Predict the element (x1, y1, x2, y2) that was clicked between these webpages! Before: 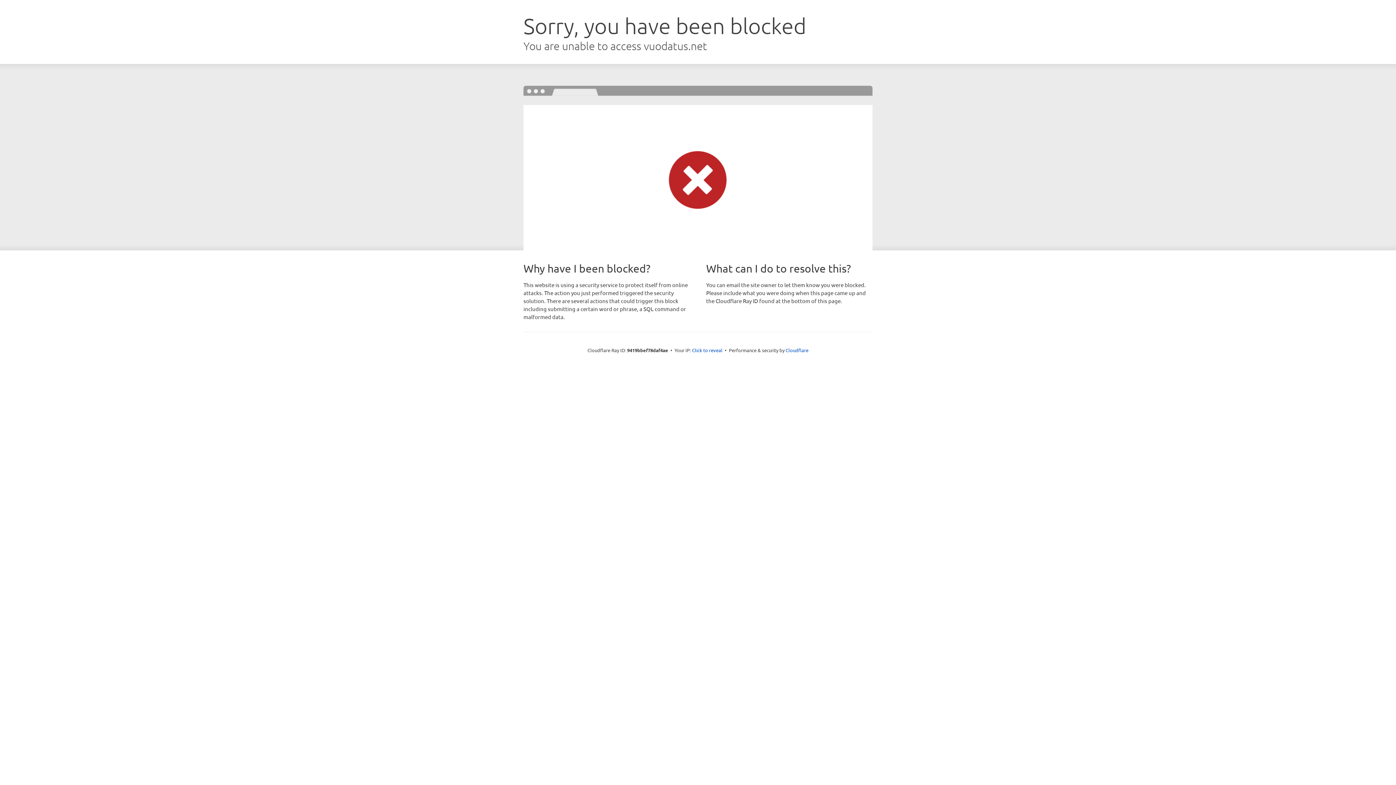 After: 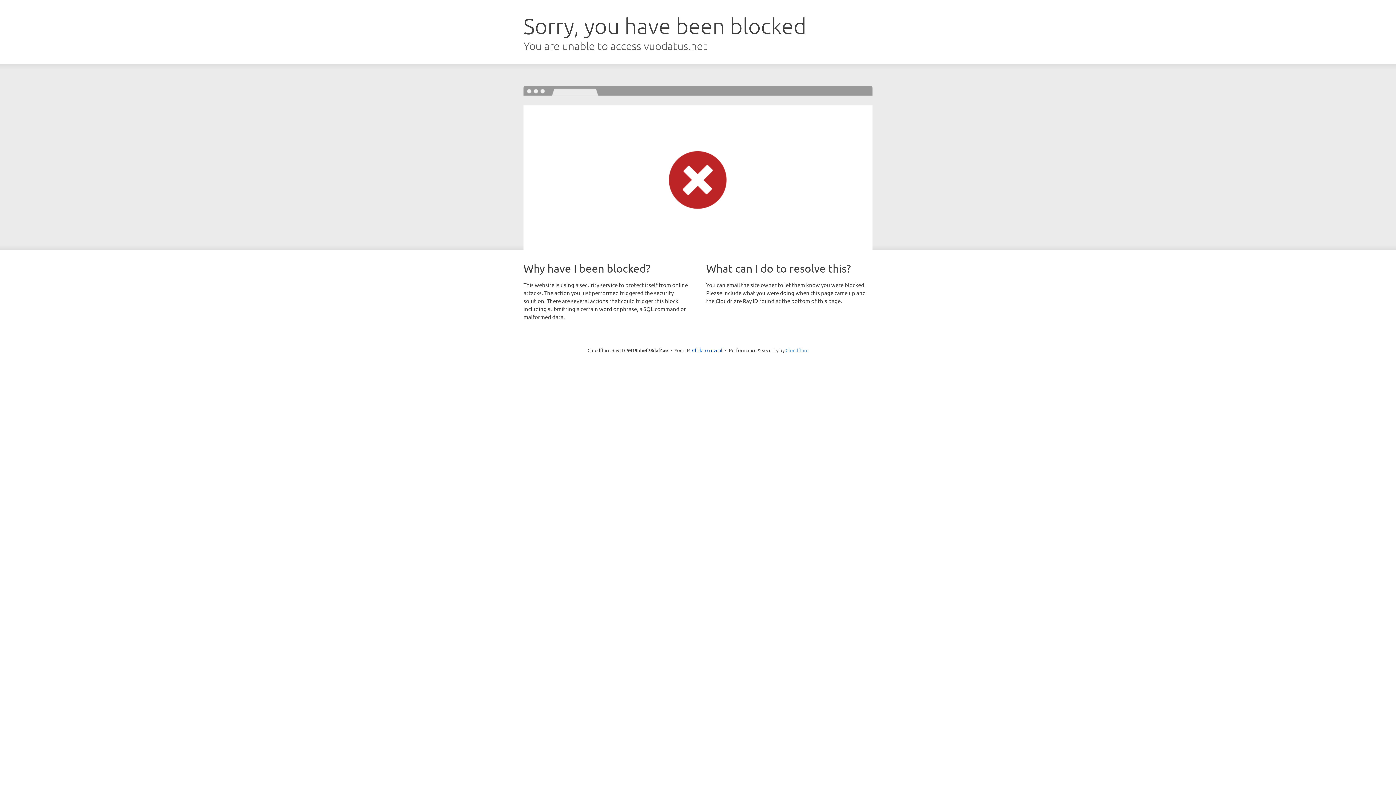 Action: label: Cloudflare bbox: (785, 347, 808, 353)